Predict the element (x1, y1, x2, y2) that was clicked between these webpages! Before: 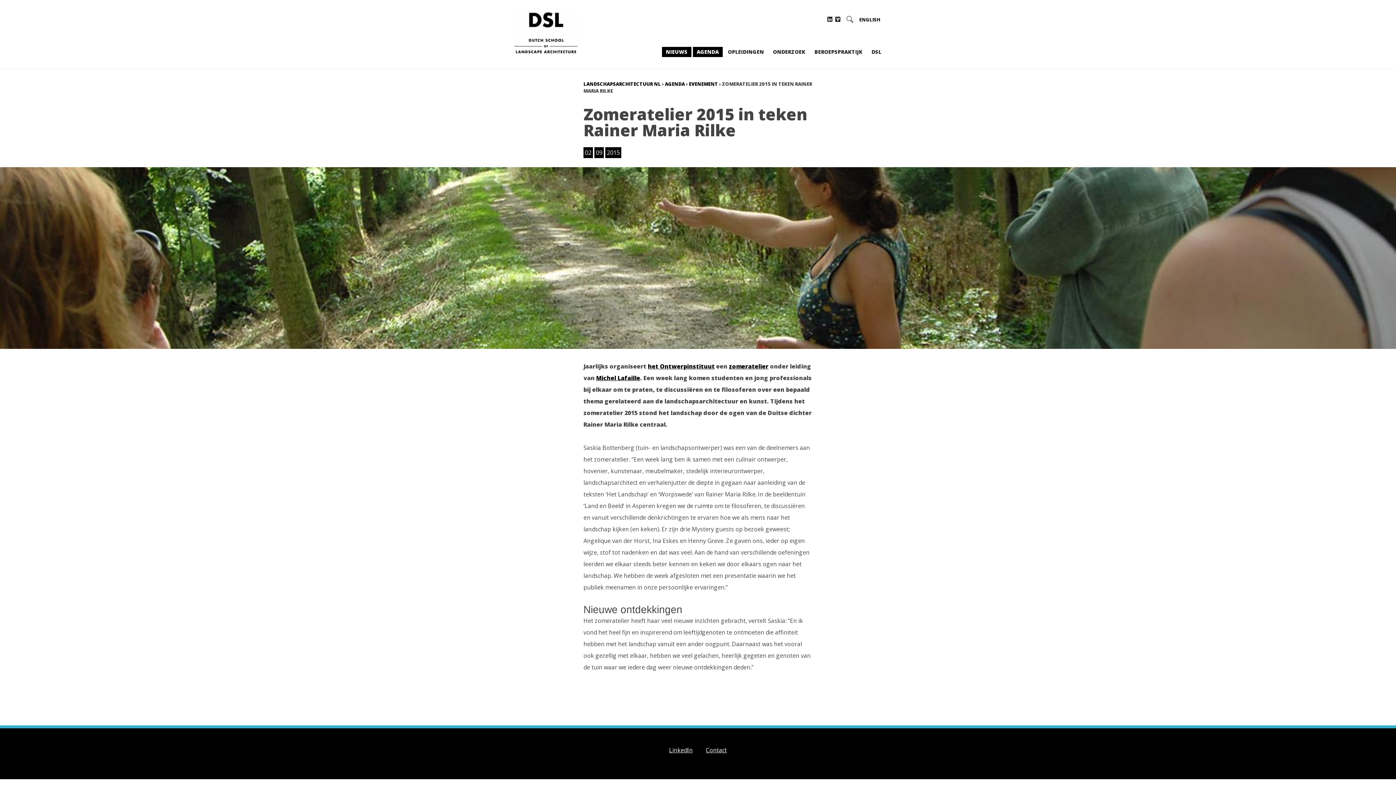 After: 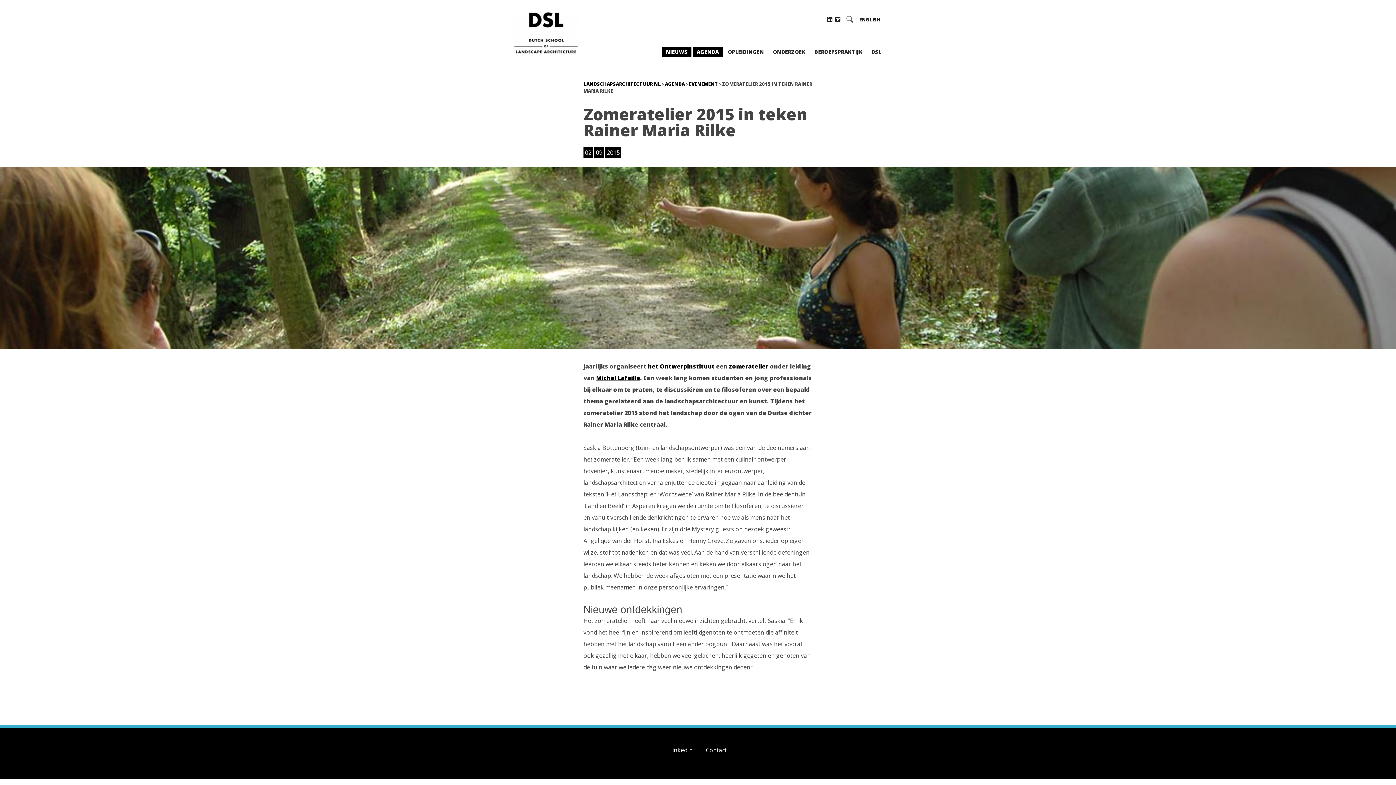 Action: label: het Ontwerpinstituut bbox: (648, 362, 714, 370)